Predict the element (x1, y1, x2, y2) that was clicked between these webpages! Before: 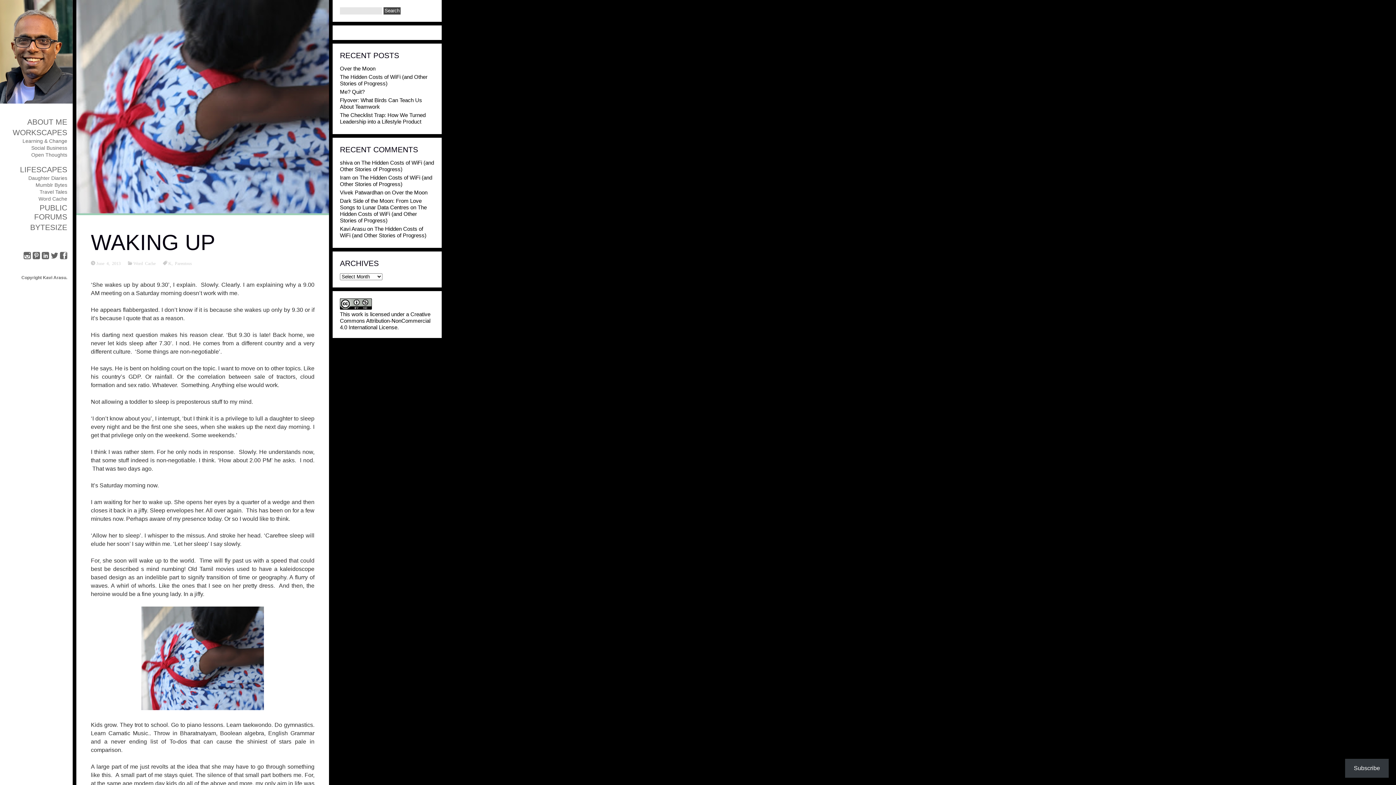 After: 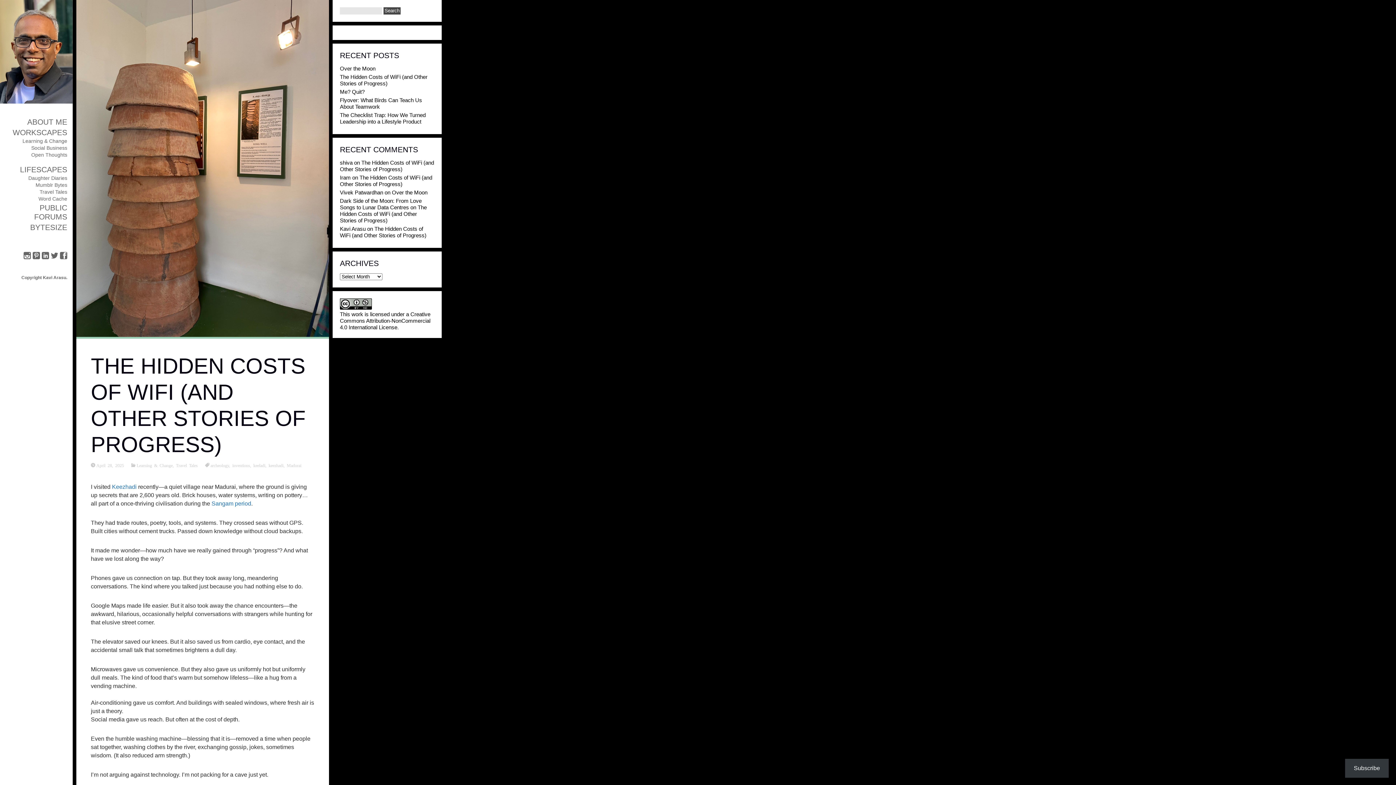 Action: label: The Hidden Costs of WiFi (and Other Stories of Progress) bbox: (340, 73, 427, 86)